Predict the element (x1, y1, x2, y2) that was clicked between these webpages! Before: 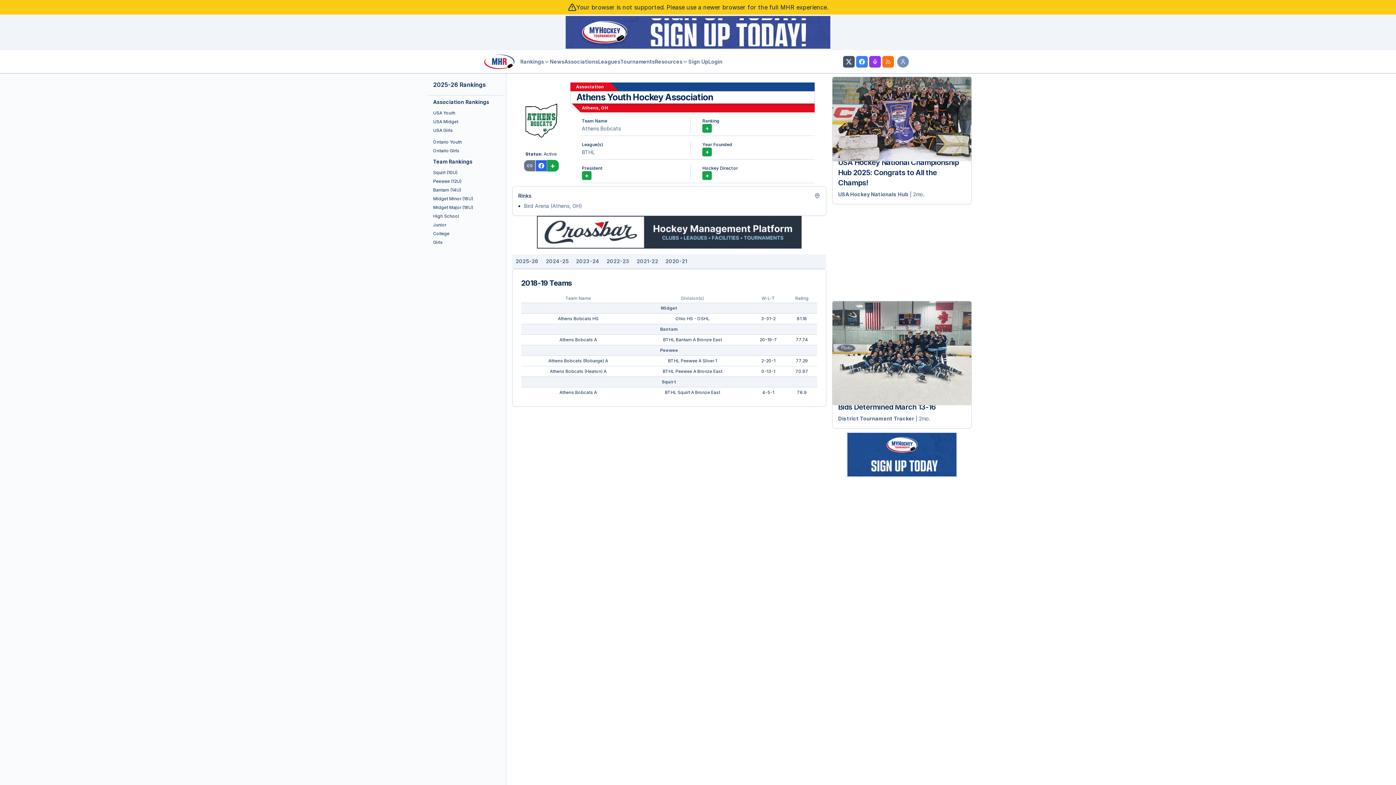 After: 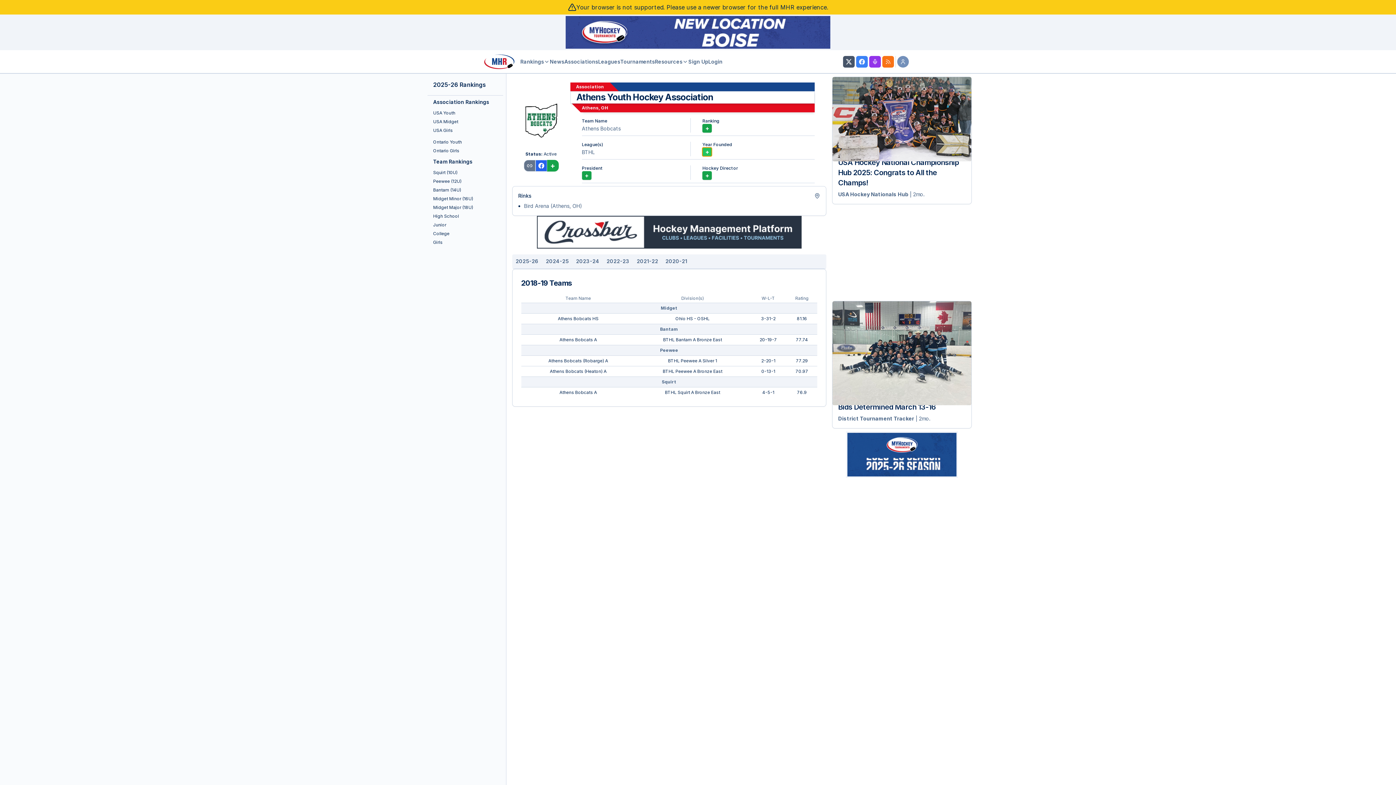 Action: label: Add Year Founded bbox: (702, 147, 712, 156)